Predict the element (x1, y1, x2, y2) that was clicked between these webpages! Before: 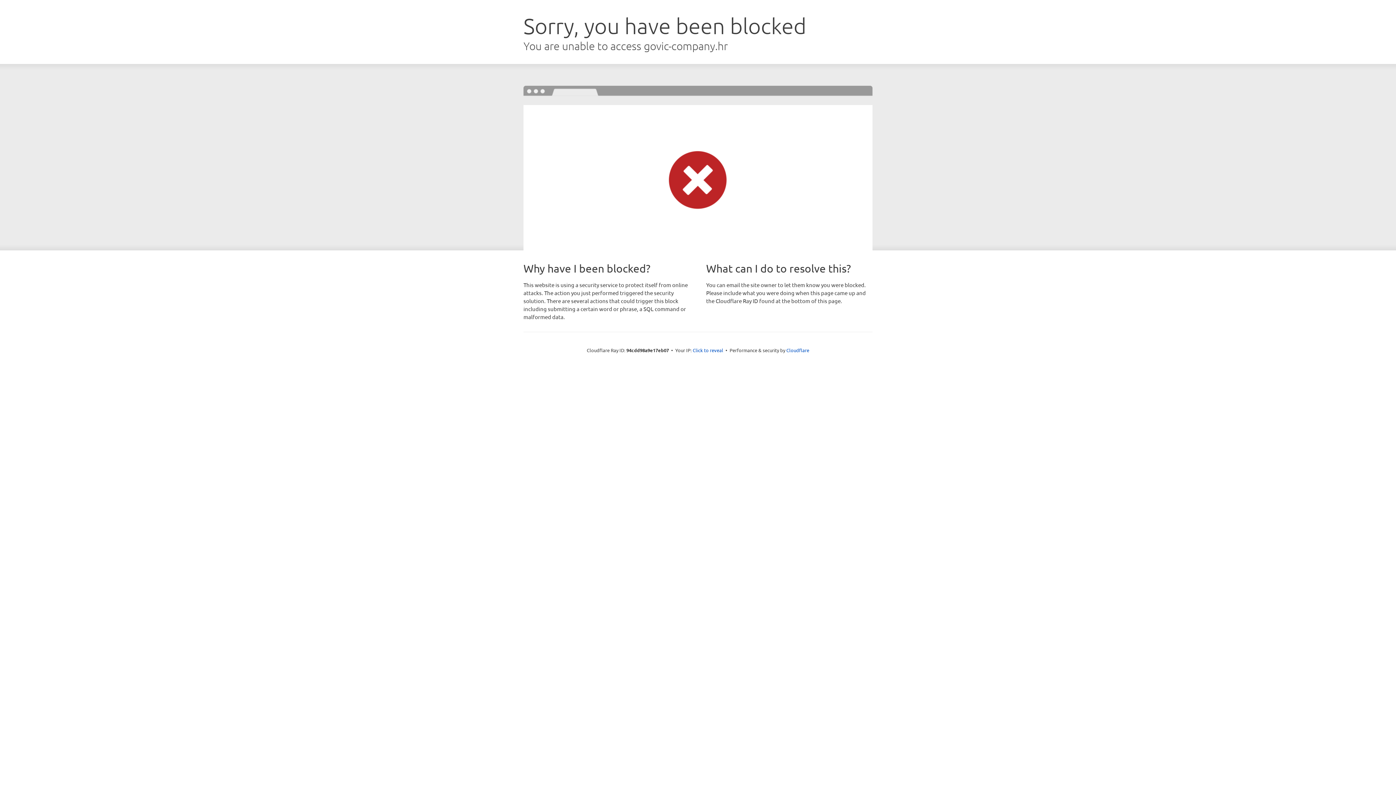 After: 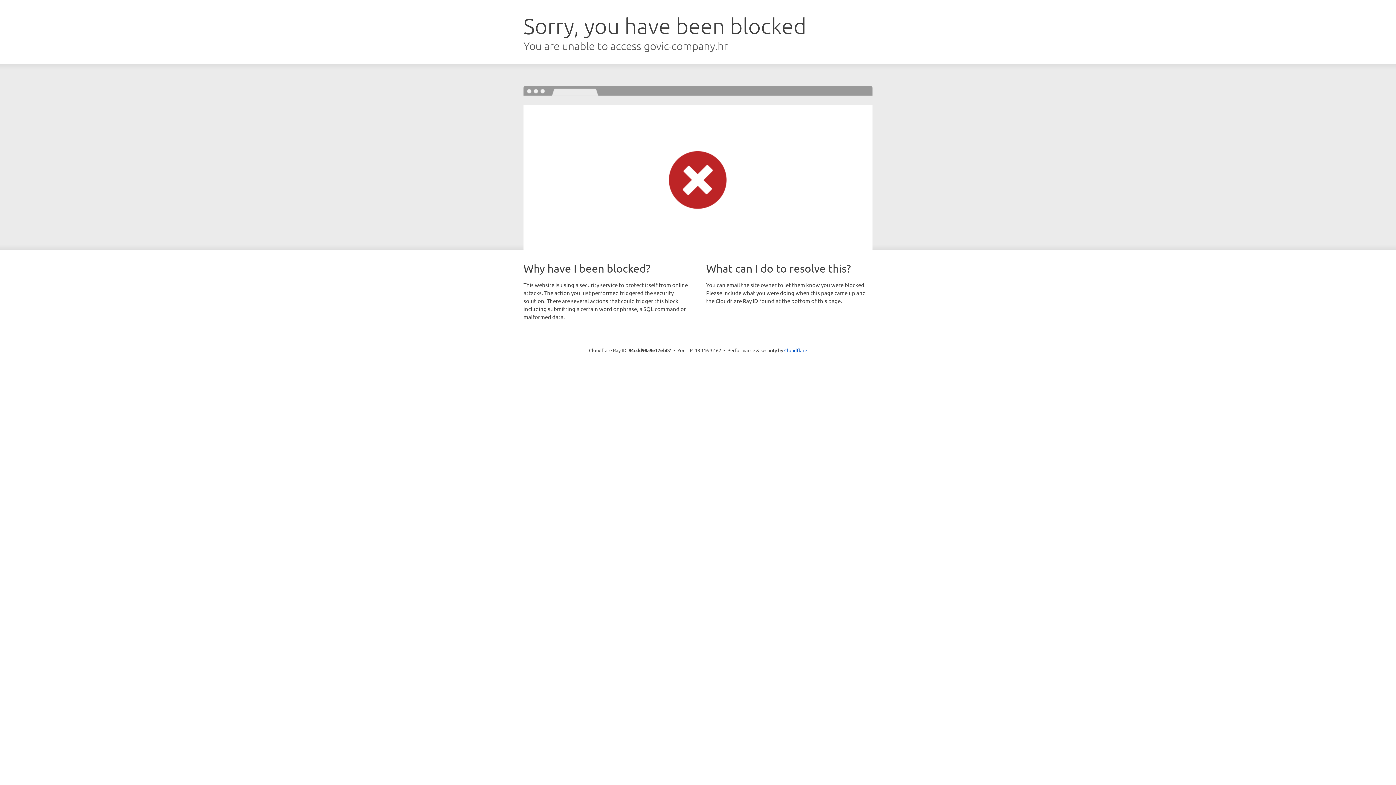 Action: bbox: (692, 346, 723, 353) label: Click to reveal